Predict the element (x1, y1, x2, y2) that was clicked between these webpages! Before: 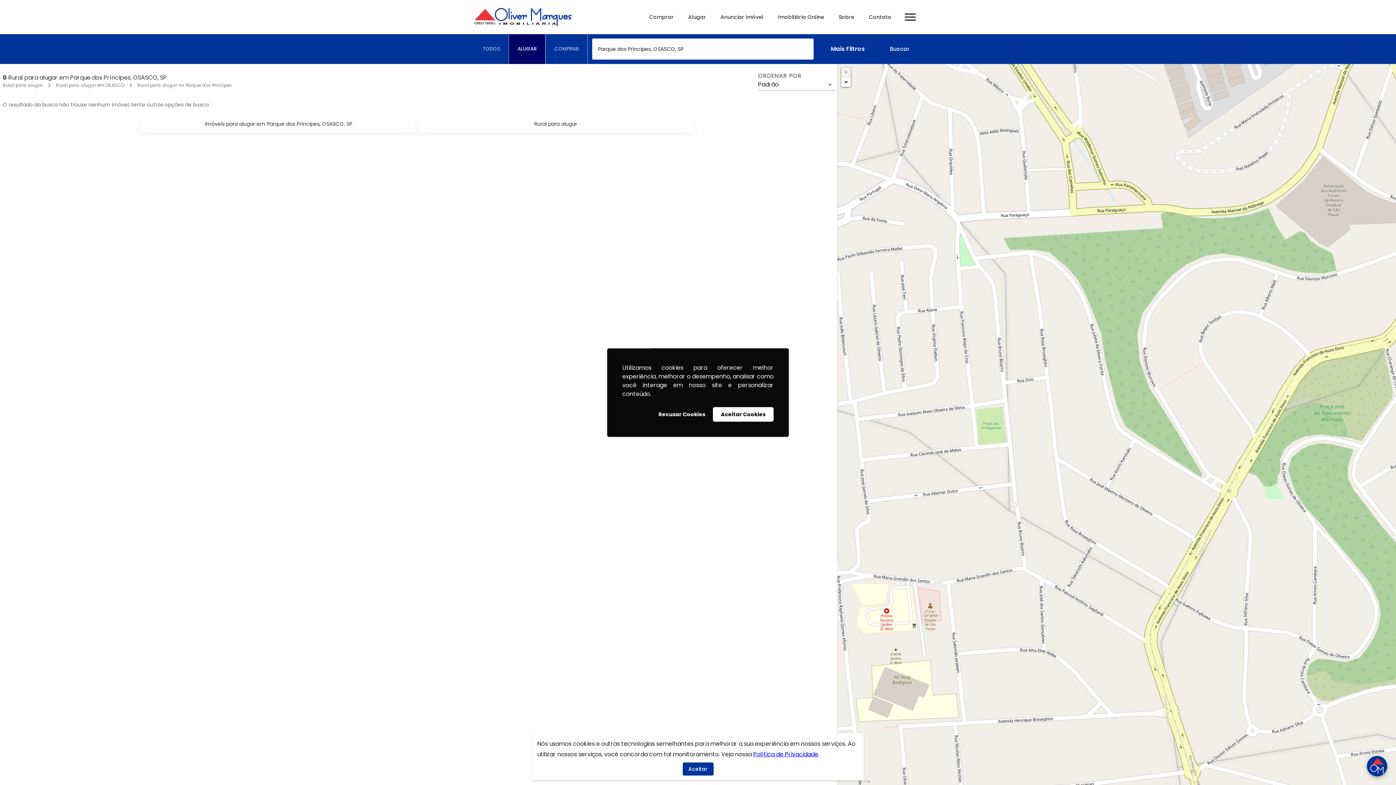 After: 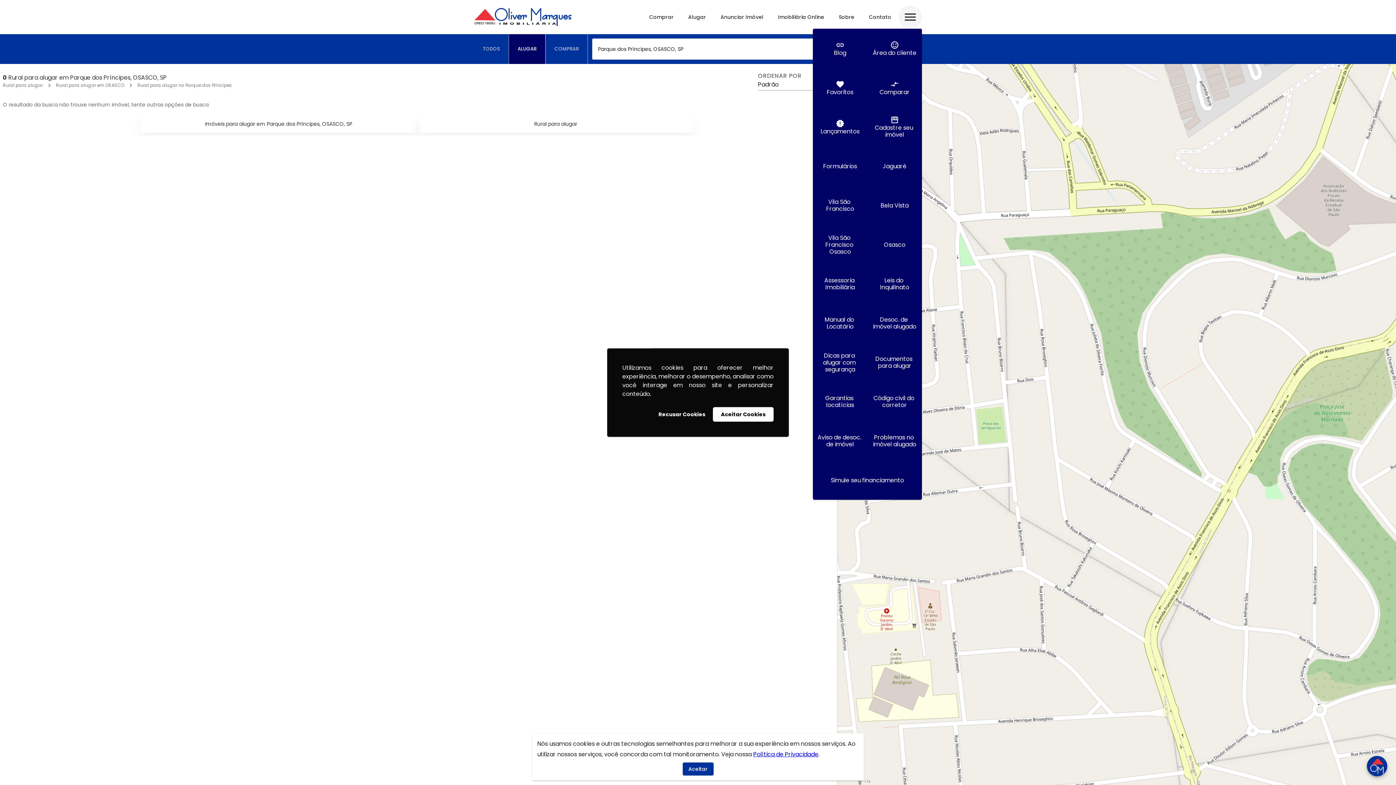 Action: bbox: (898, 5, 922, 28) label: Abrir menu